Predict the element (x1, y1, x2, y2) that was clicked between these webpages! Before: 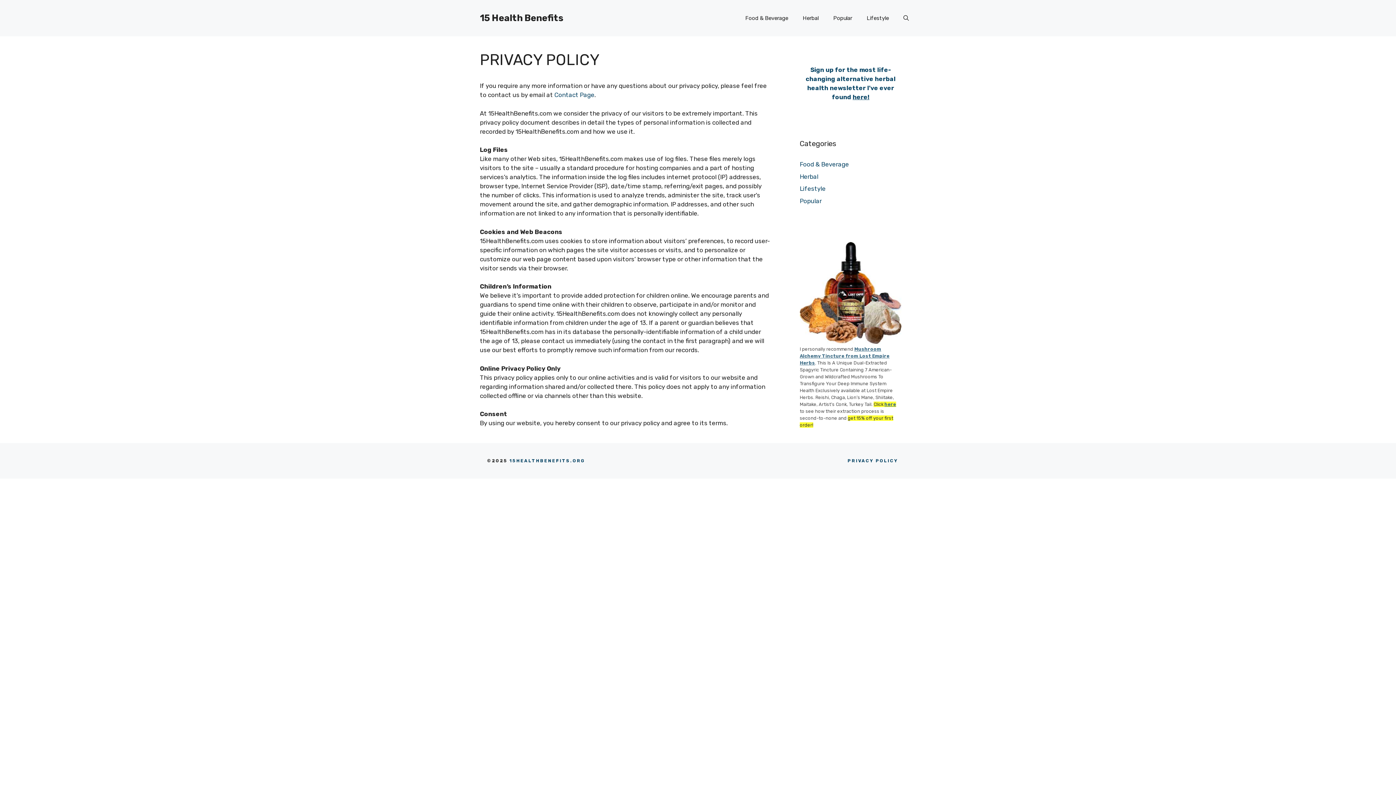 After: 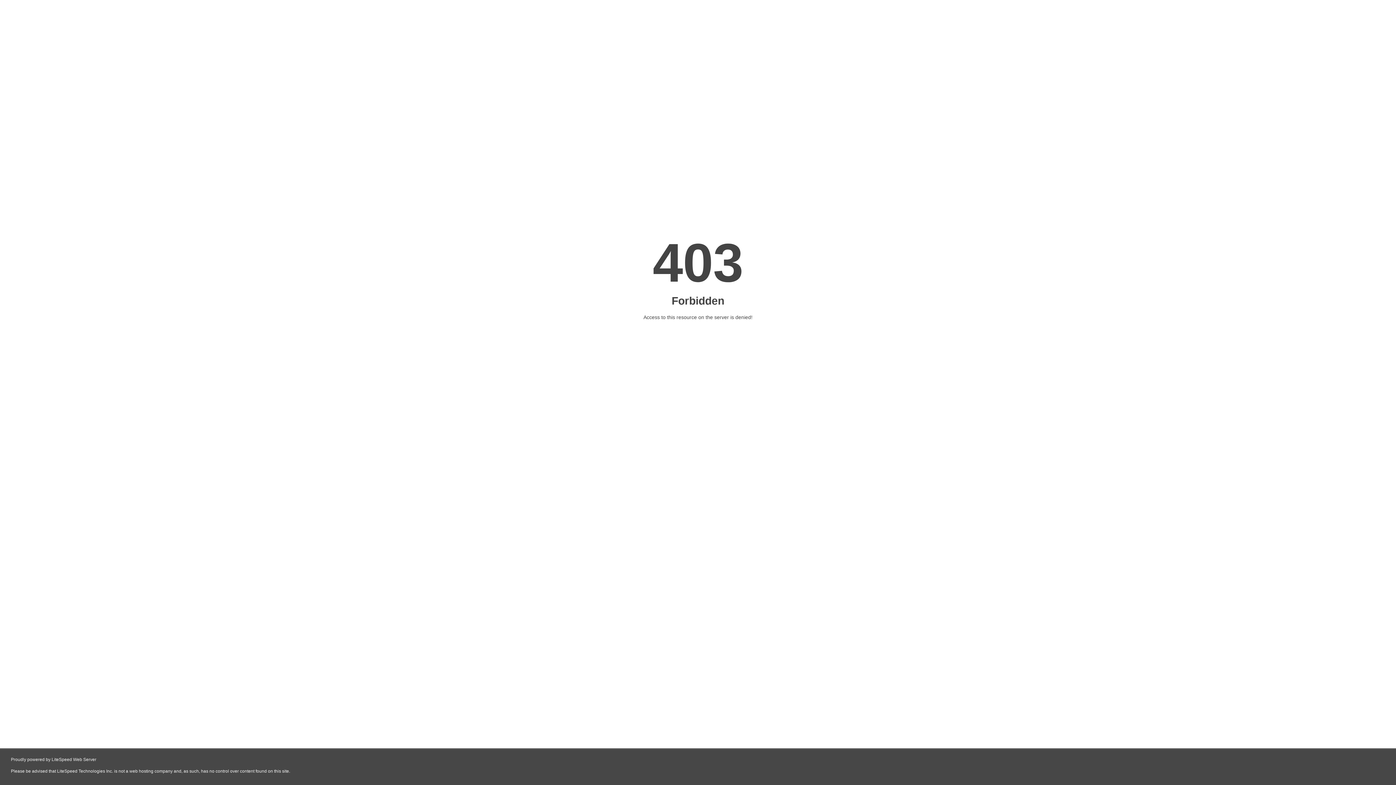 Action: label: here bbox: (884, 401, 896, 407)